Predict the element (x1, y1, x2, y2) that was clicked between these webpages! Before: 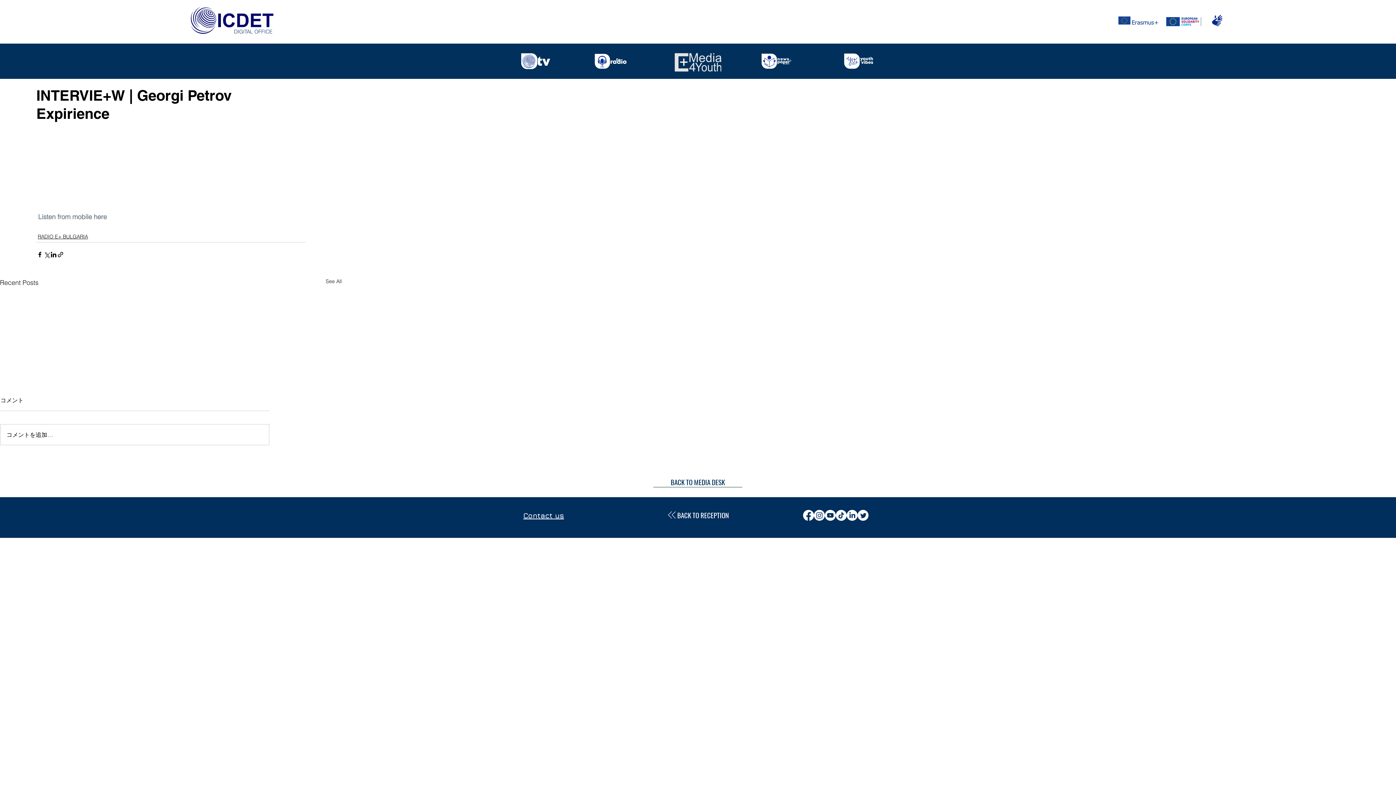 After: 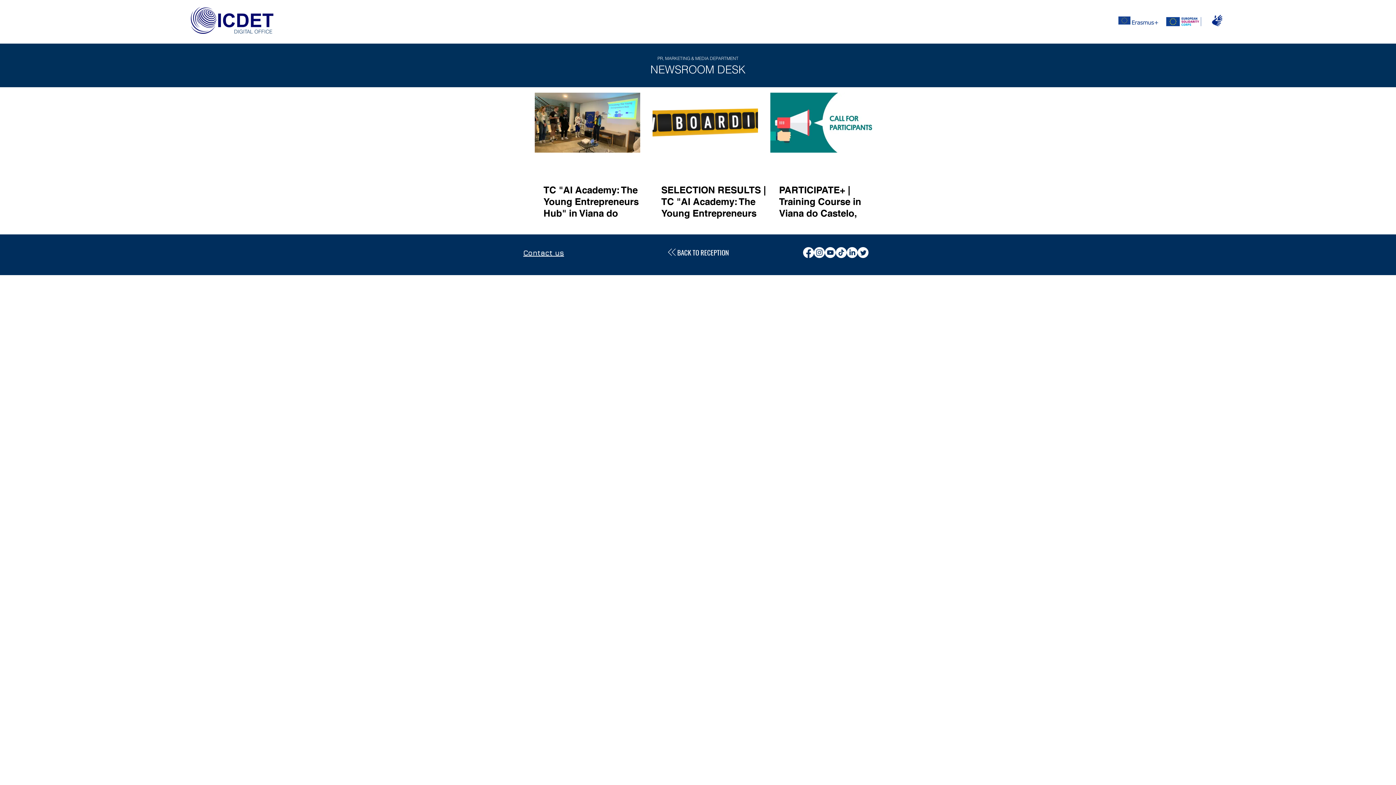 Action: label: See All bbox: (325, 277, 341, 287)